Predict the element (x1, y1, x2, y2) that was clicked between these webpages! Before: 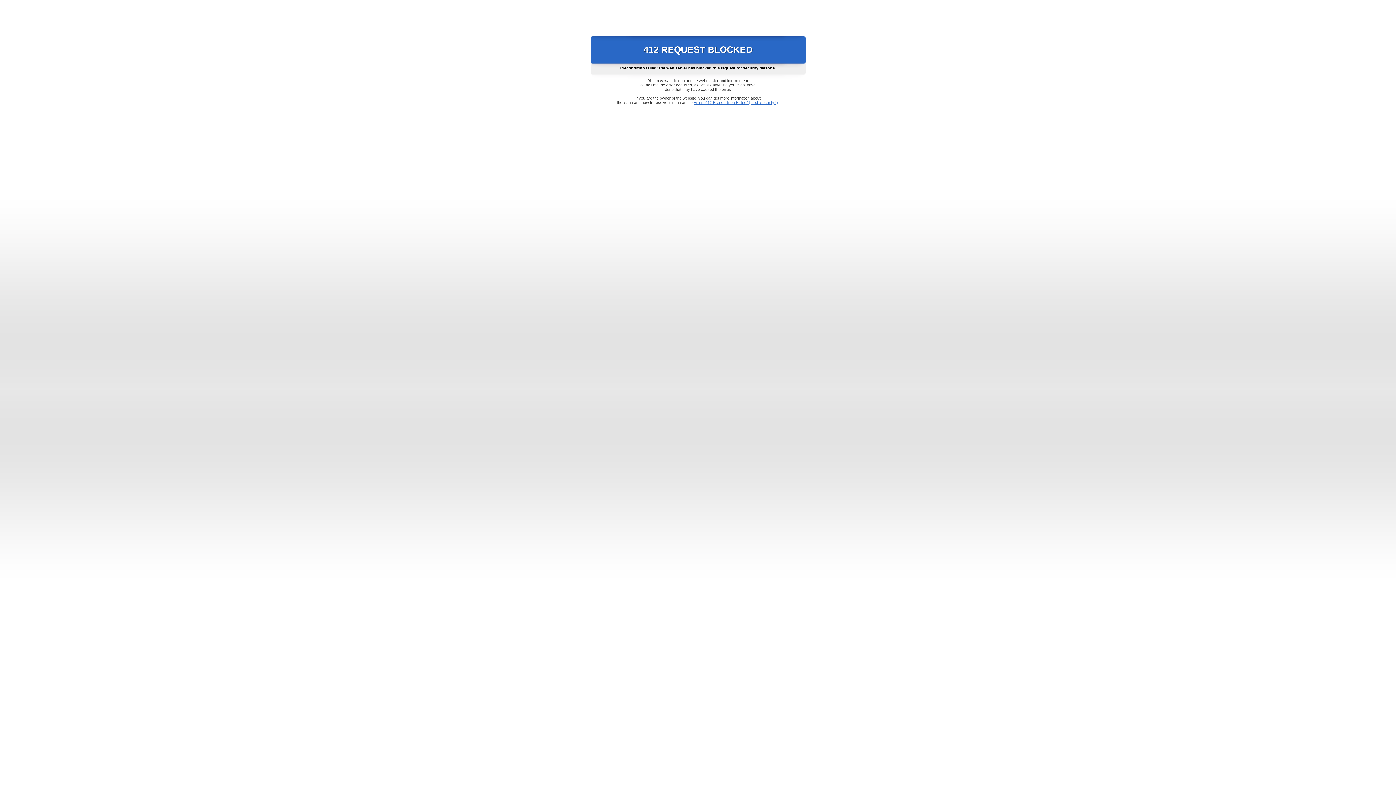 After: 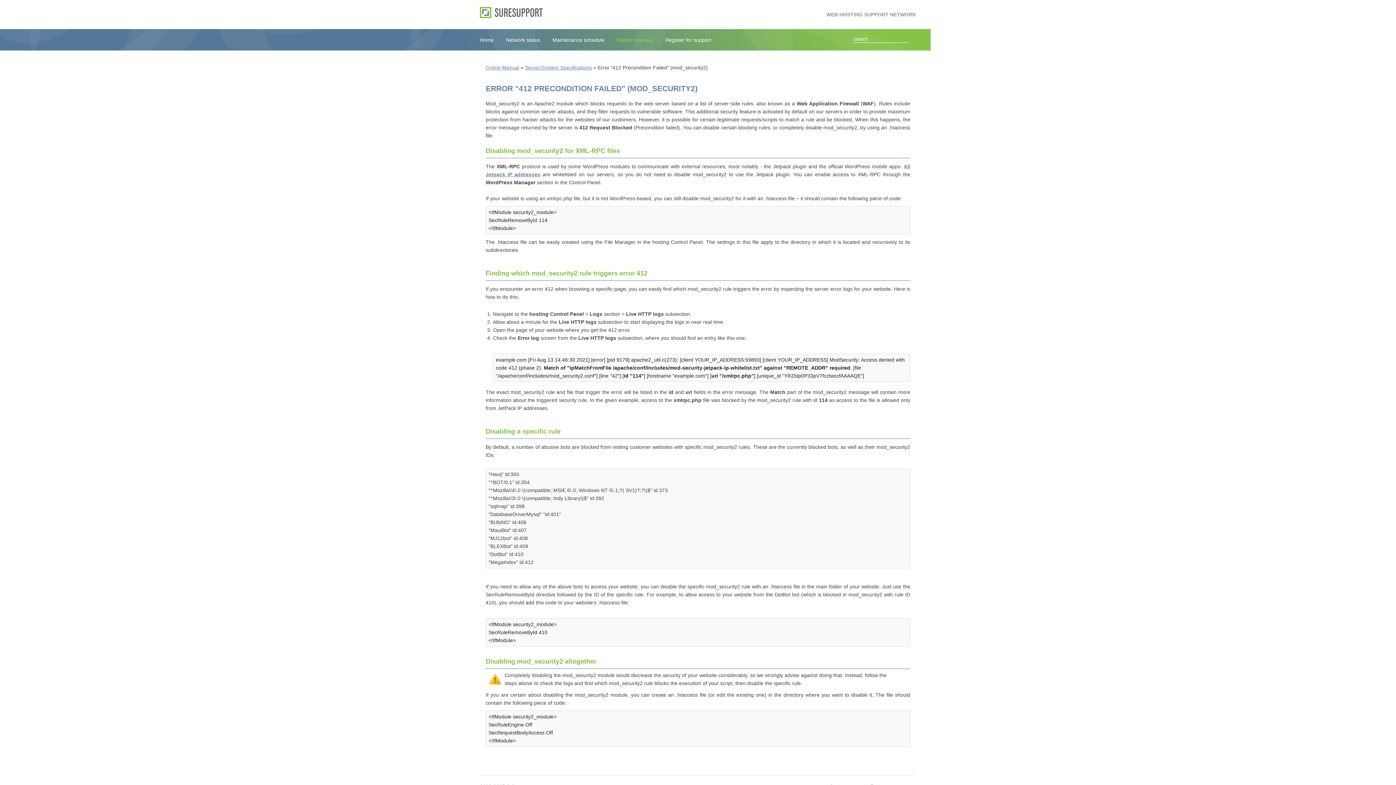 Action: label: Error "412 Precondition Failed" (mod_security2) bbox: (693, 100, 778, 104)